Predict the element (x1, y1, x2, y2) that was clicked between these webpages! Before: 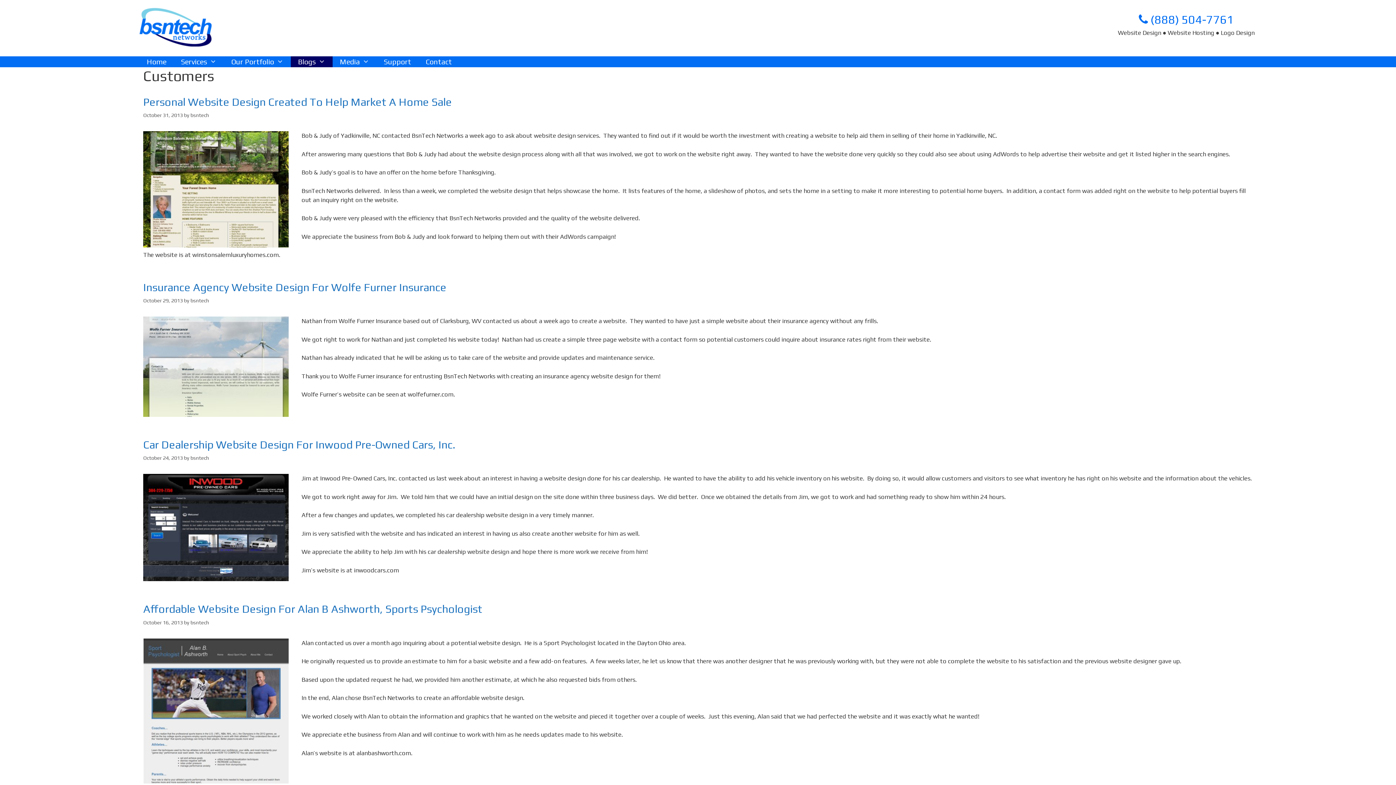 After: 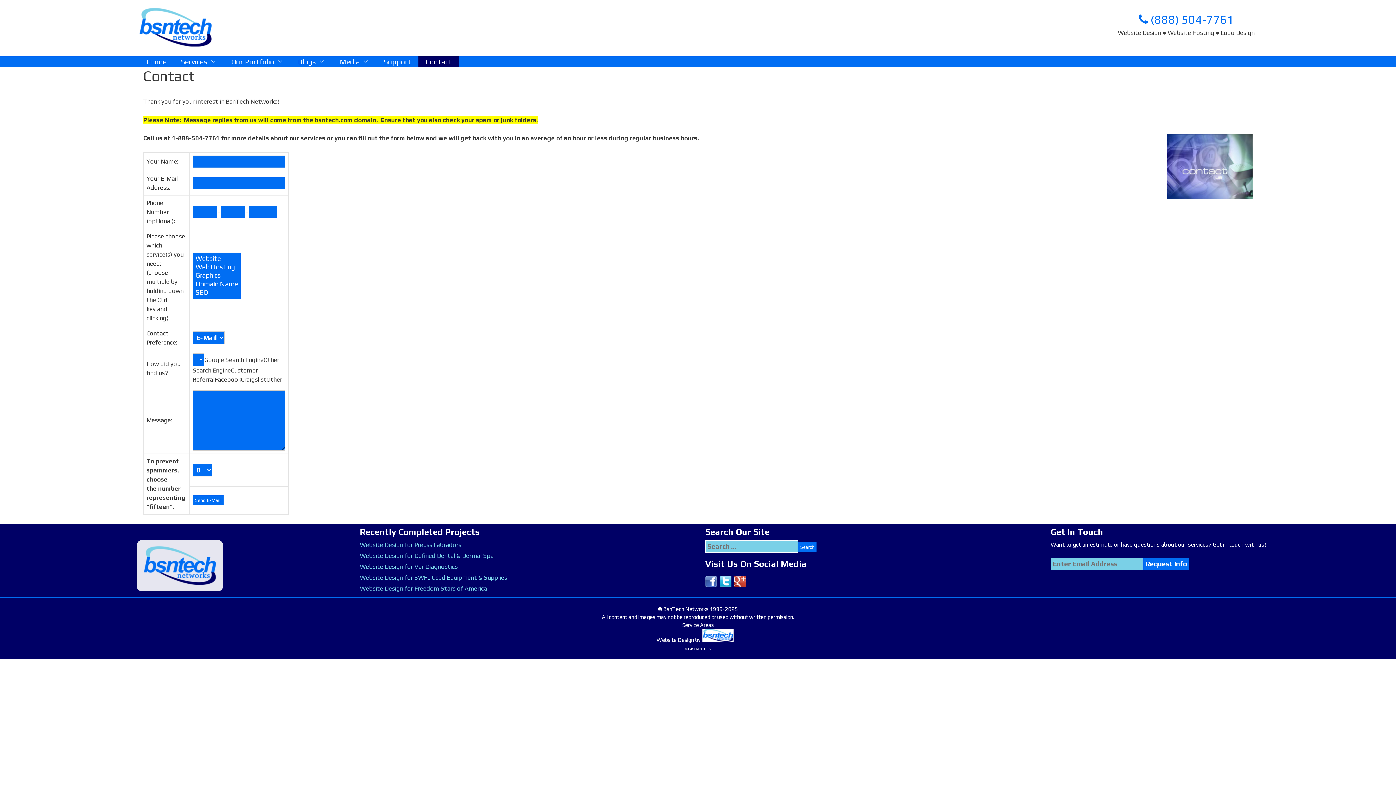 Action: label: Contact bbox: (418, 56, 459, 67)